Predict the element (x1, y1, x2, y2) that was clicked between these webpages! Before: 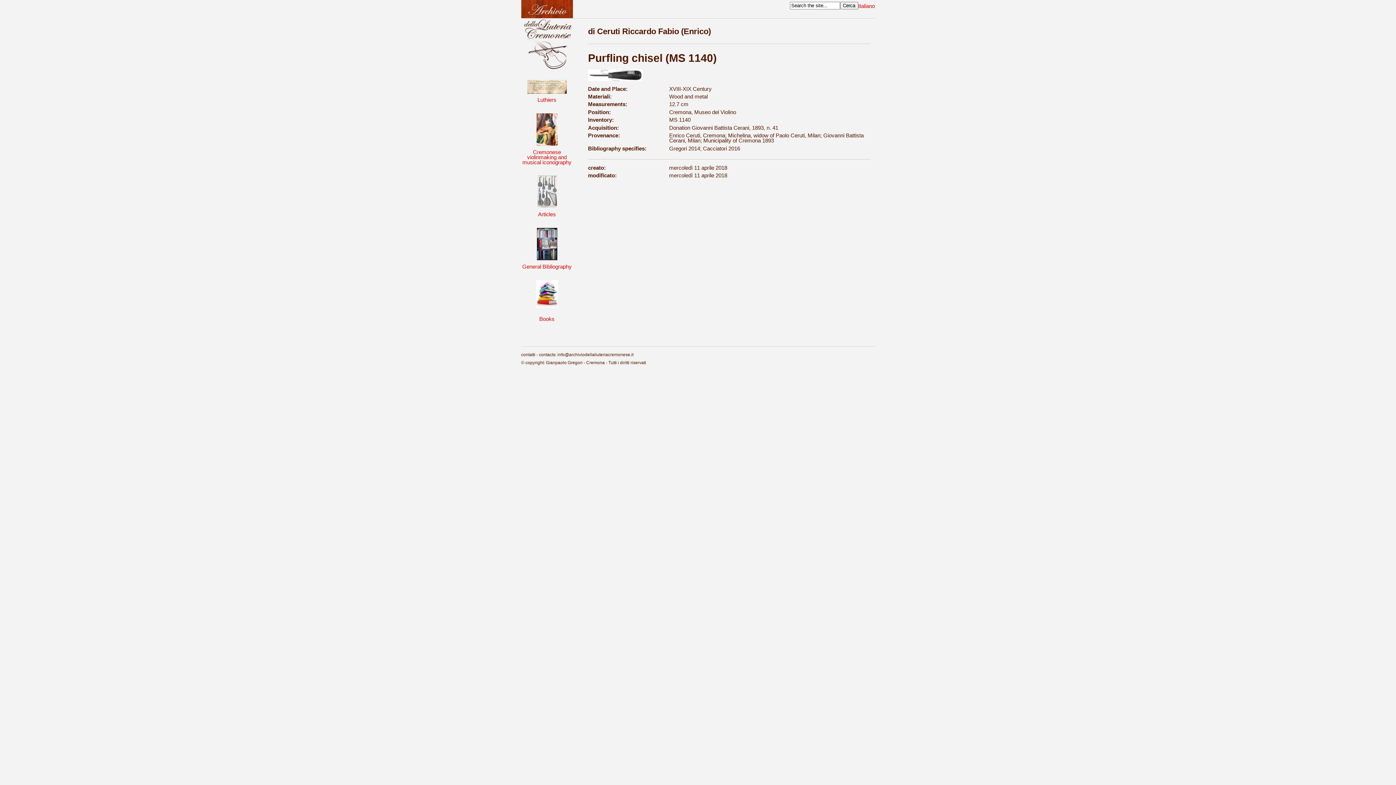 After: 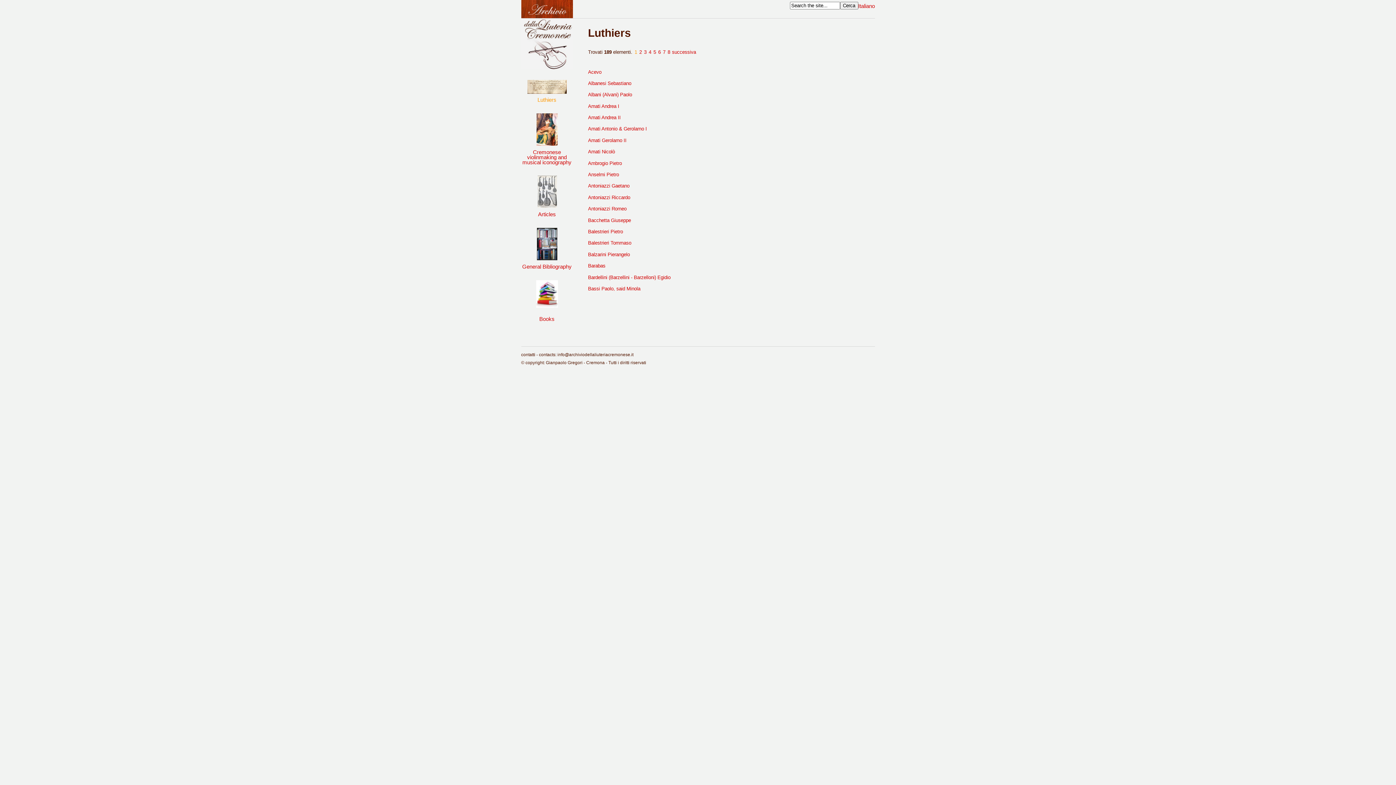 Action: label: Luthiers bbox: (521, 79, 572, 113)